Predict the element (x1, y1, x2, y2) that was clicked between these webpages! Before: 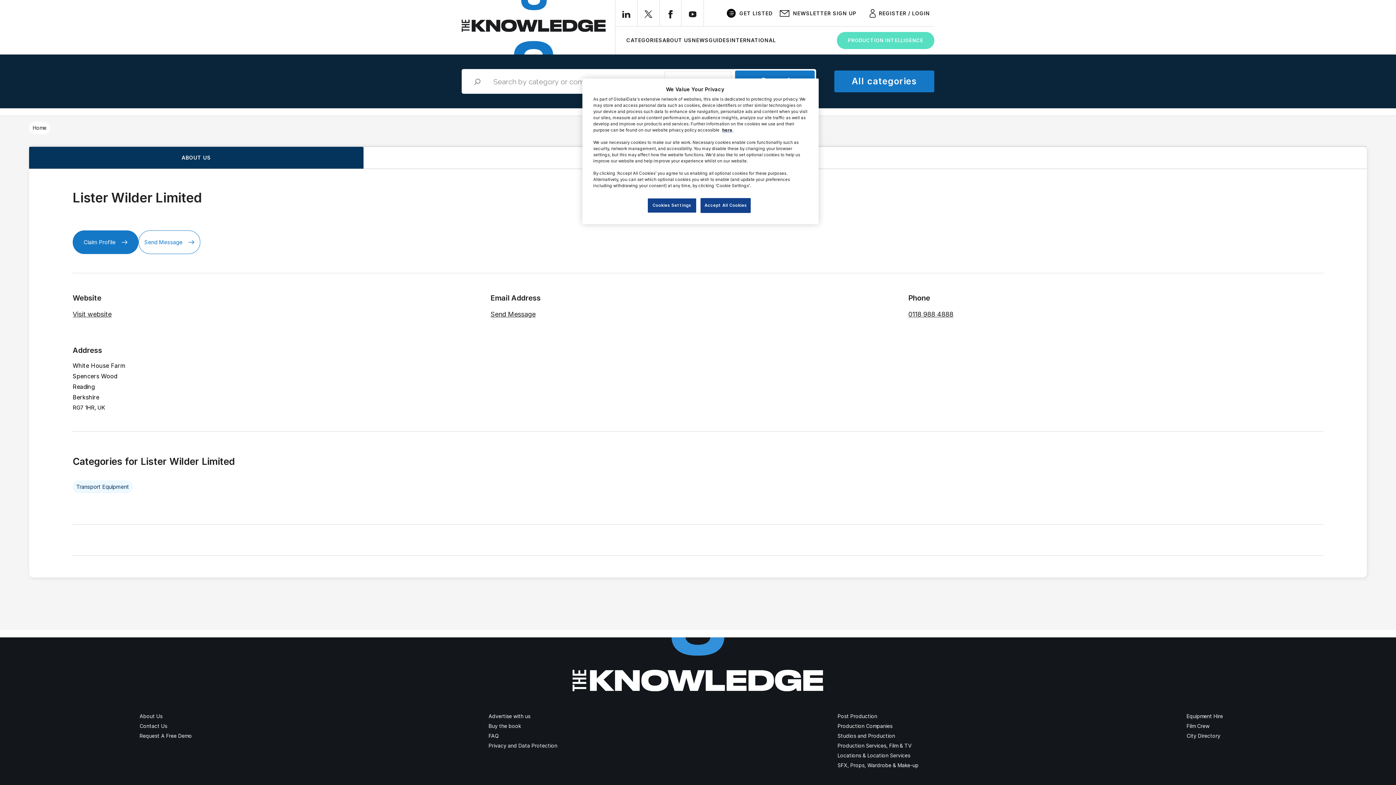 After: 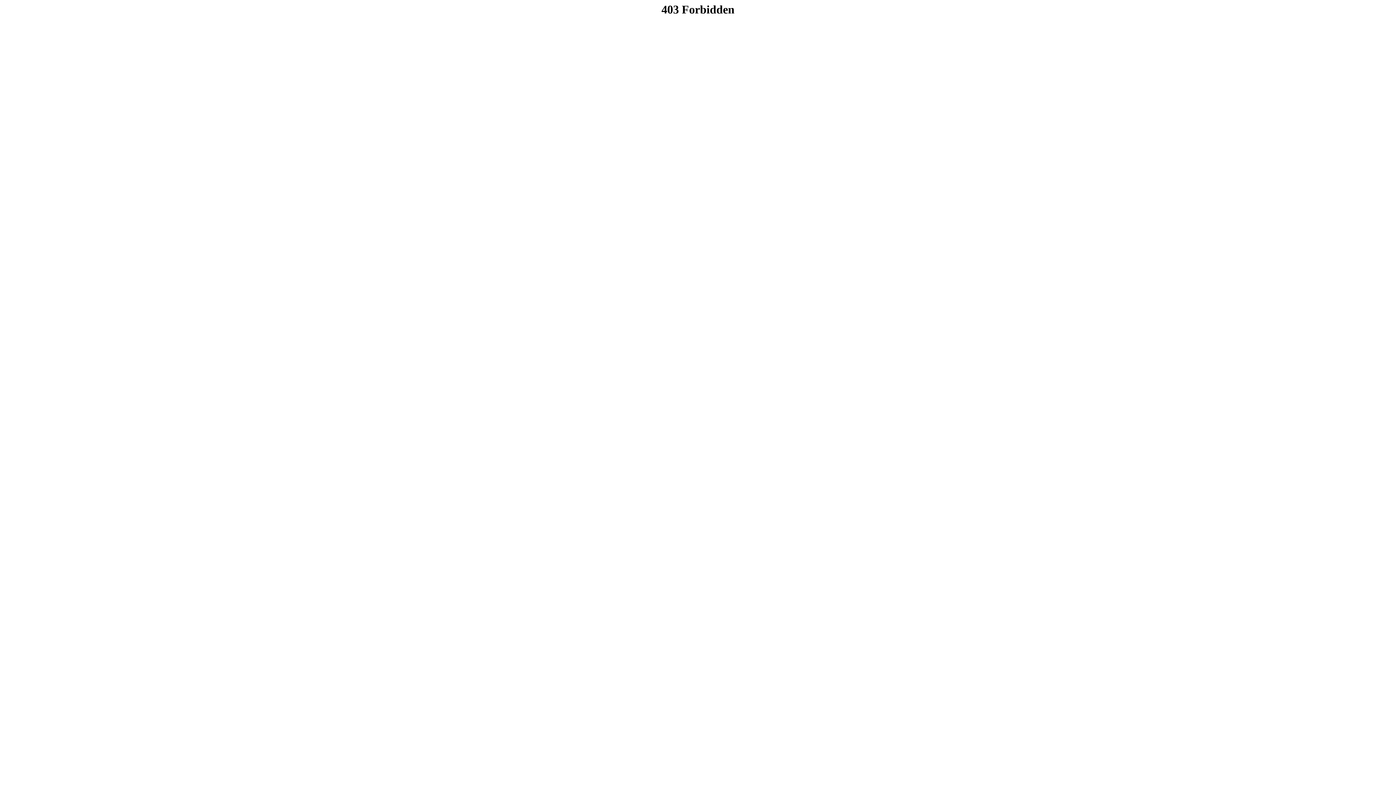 Action: label: here bbox: (722, 127, 732, 132)